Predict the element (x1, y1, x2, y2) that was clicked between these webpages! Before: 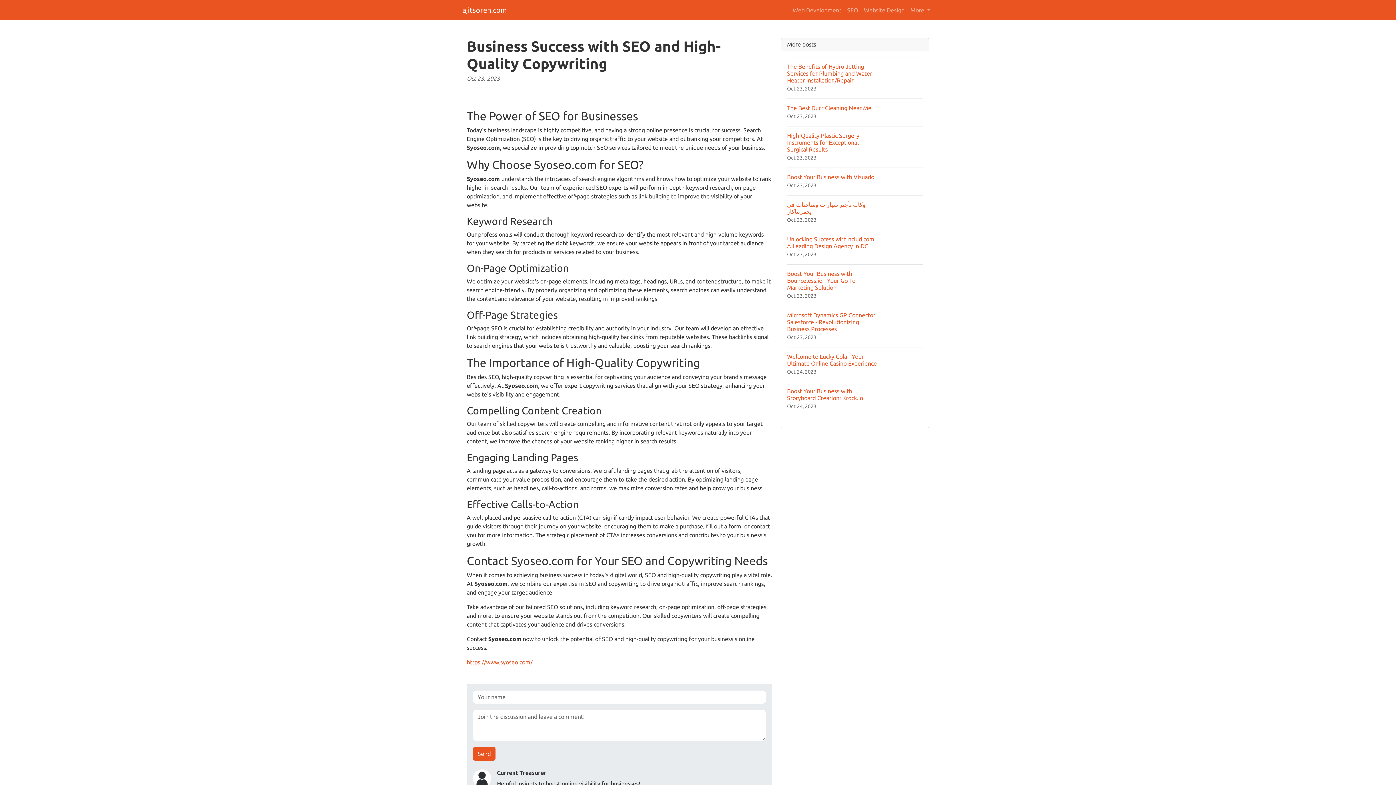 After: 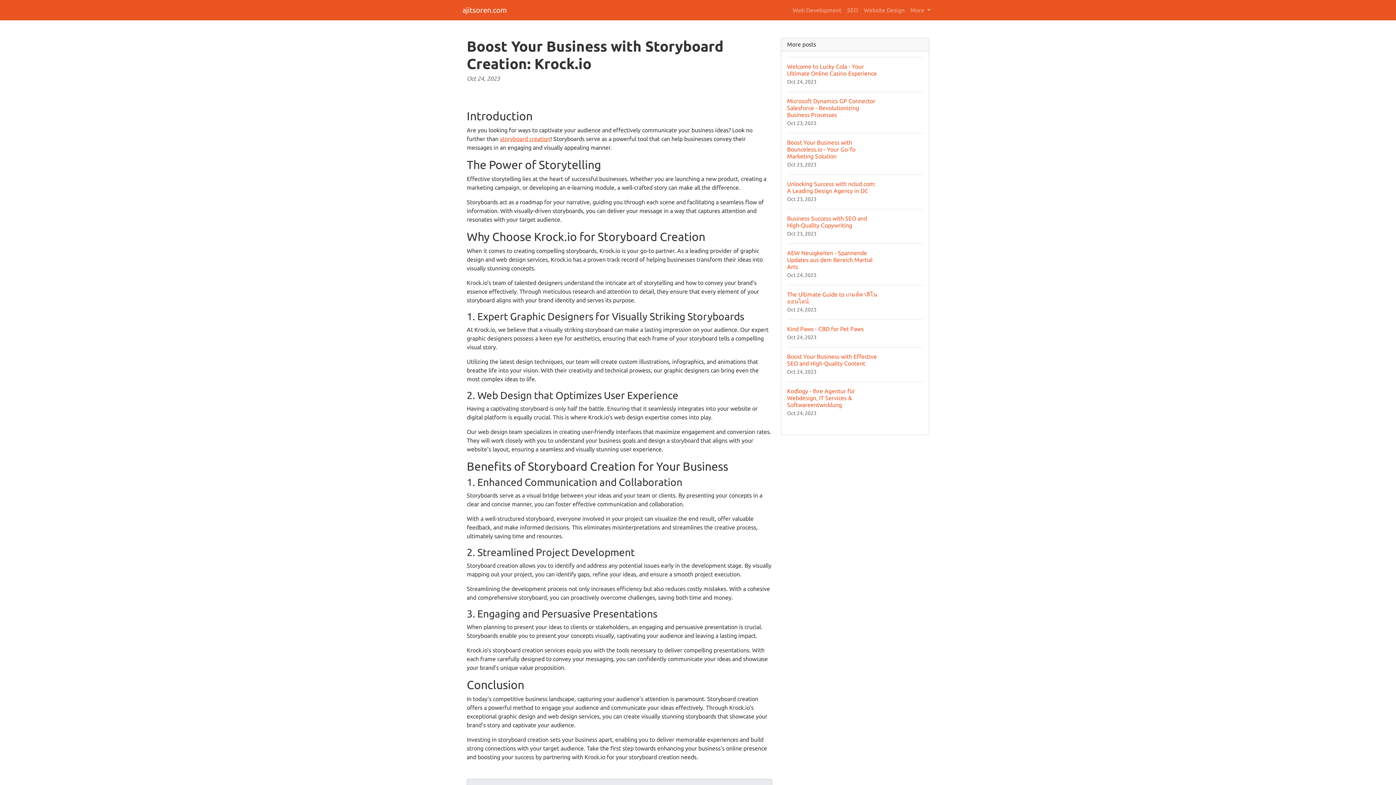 Action: bbox: (787, 381, 923, 416) label: Boost Your Business with Storyboard Creation: Krock.io
Oct 24, 2023